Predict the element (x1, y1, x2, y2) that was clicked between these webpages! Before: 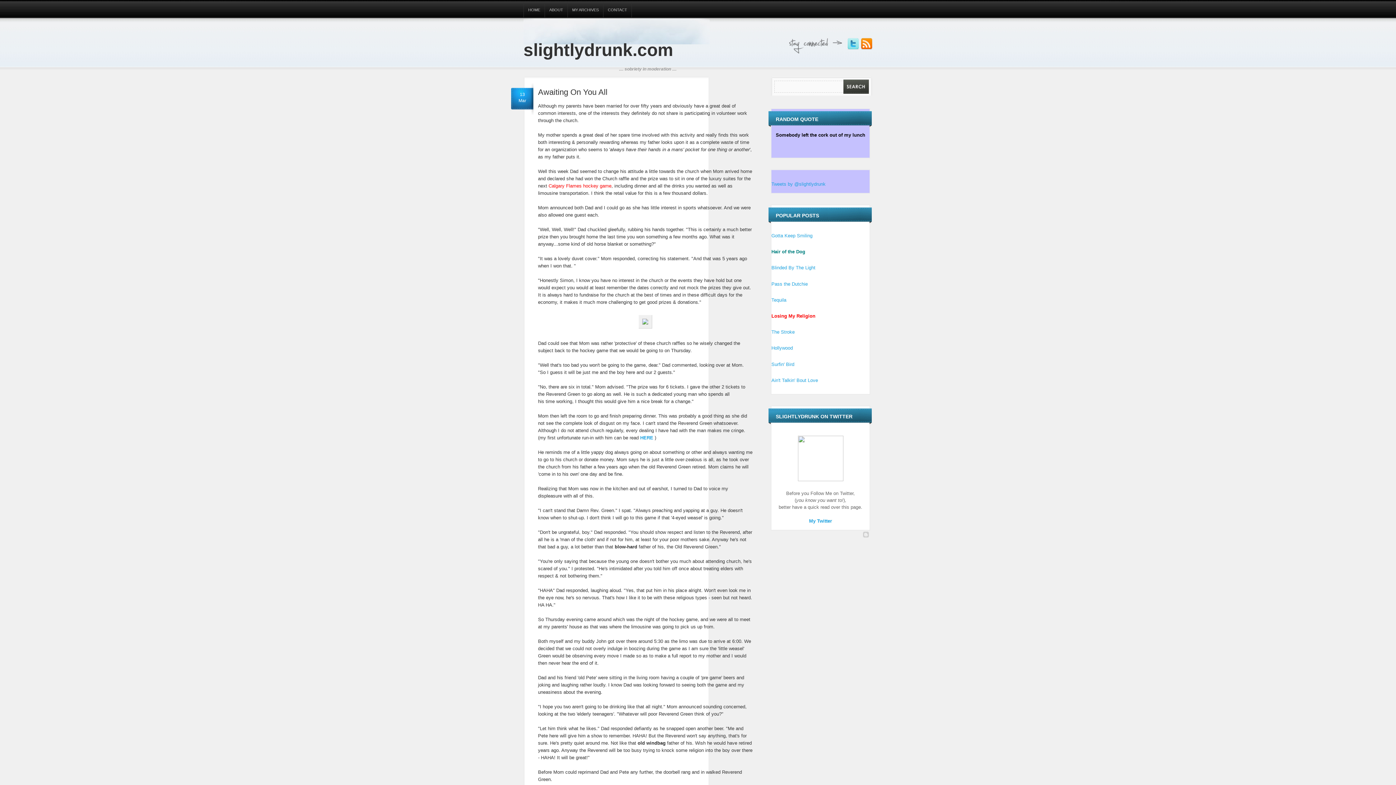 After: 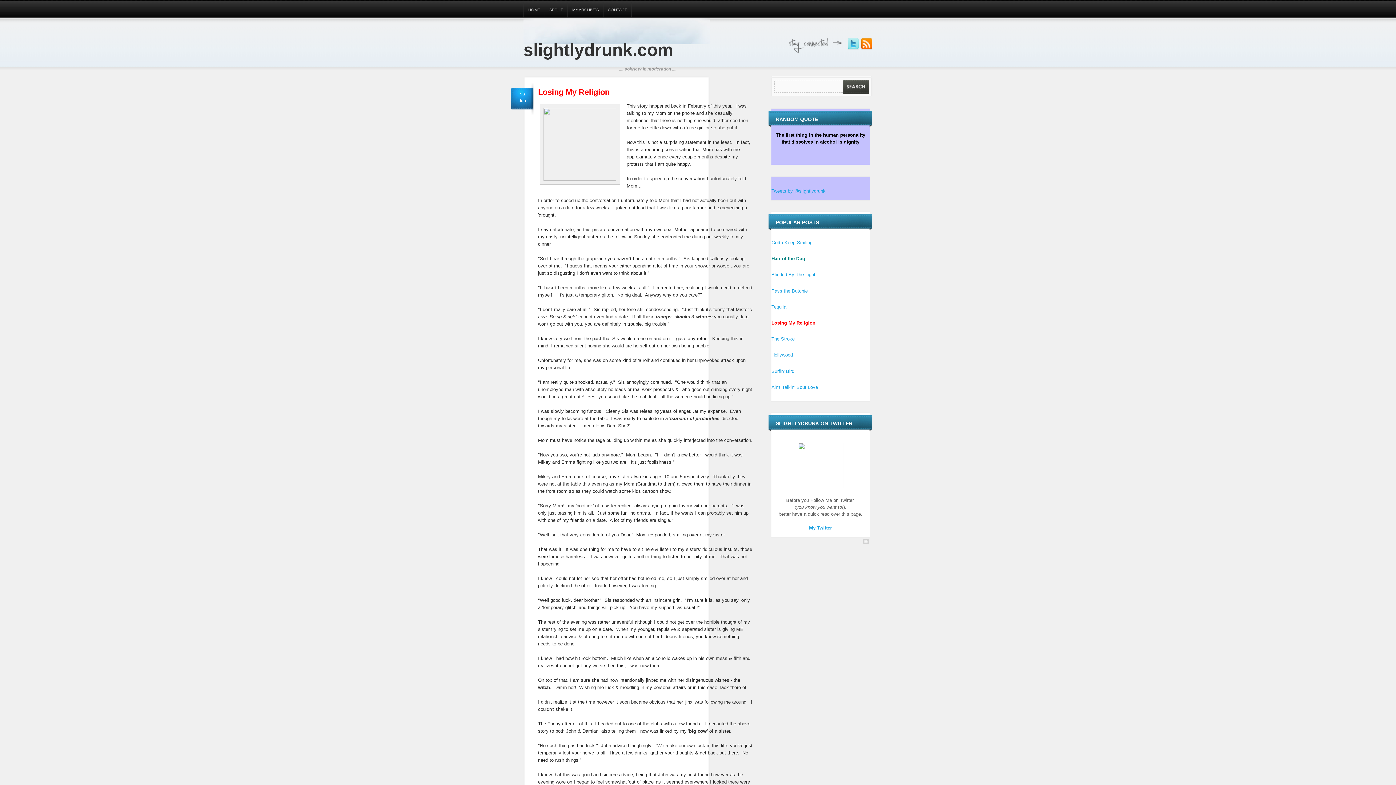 Action: bbox: (771, 313, 815, 318) label: Losing My Religion